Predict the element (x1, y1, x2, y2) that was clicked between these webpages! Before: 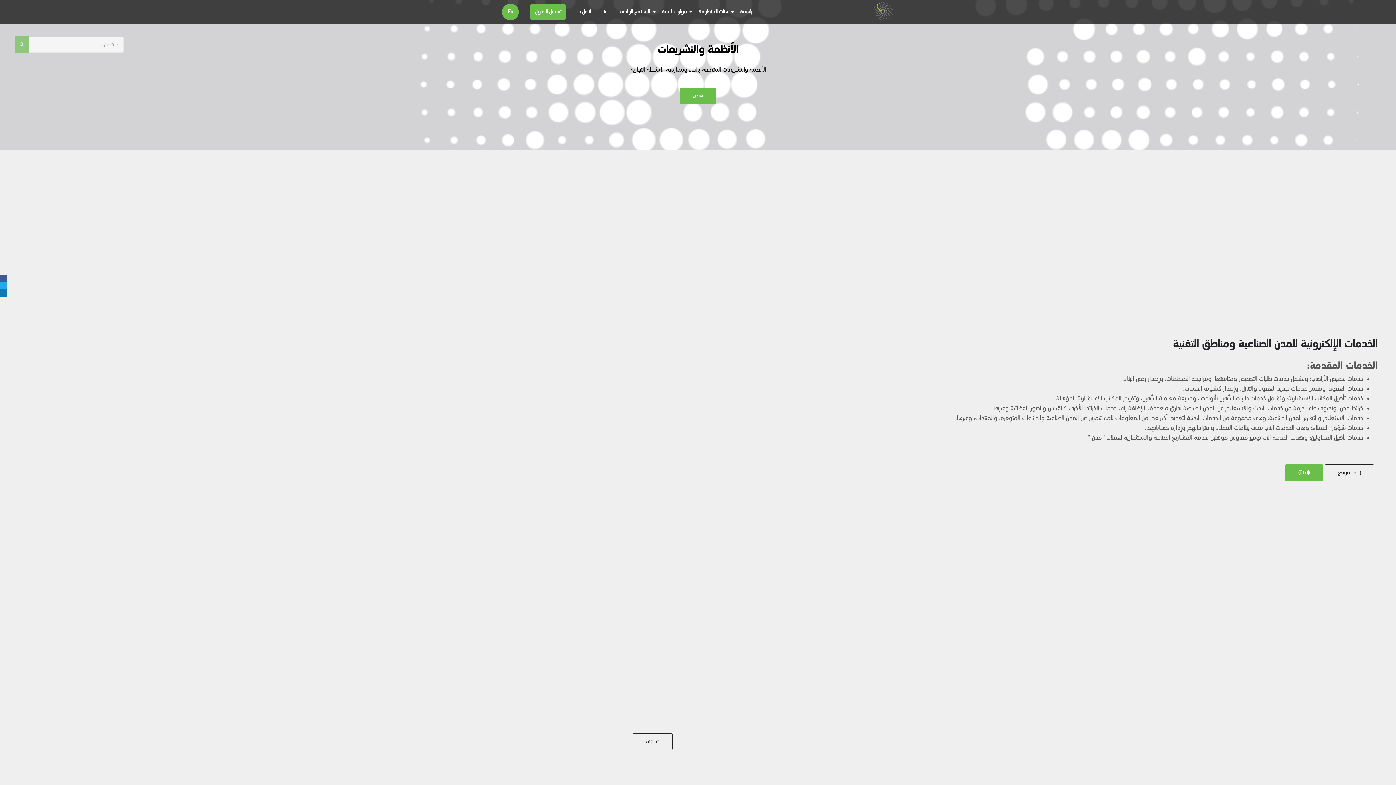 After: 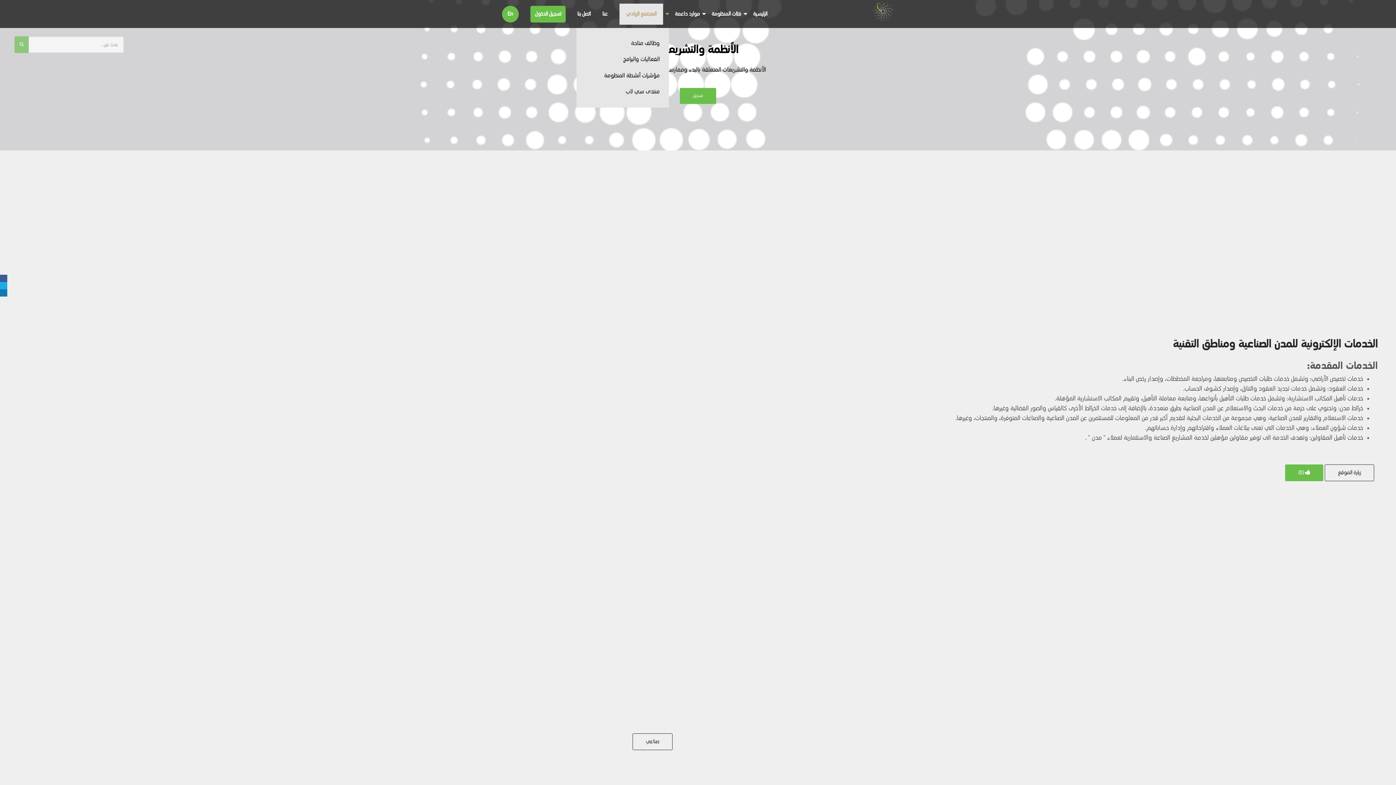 Action: bbox: (619, 7, 650, 15) label: المجتمع الريادي